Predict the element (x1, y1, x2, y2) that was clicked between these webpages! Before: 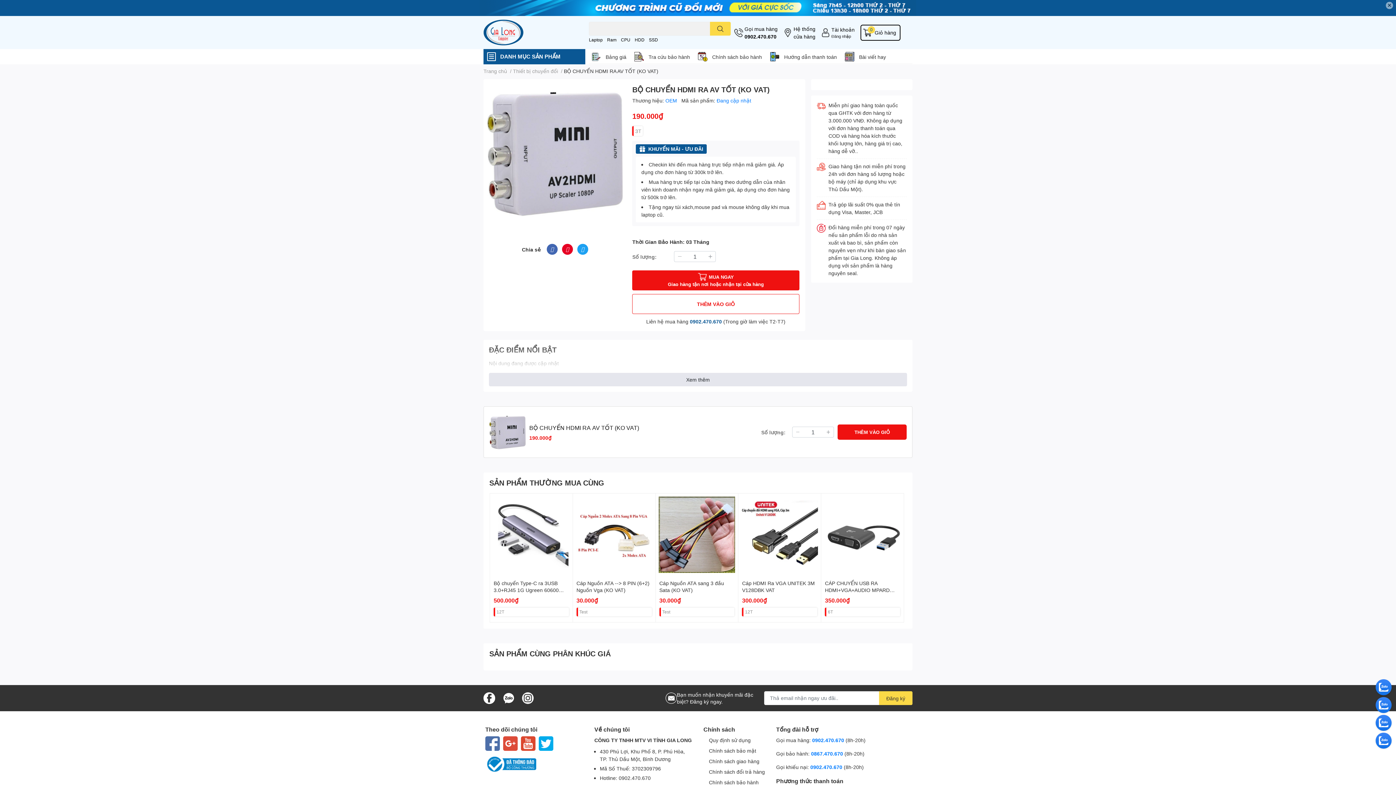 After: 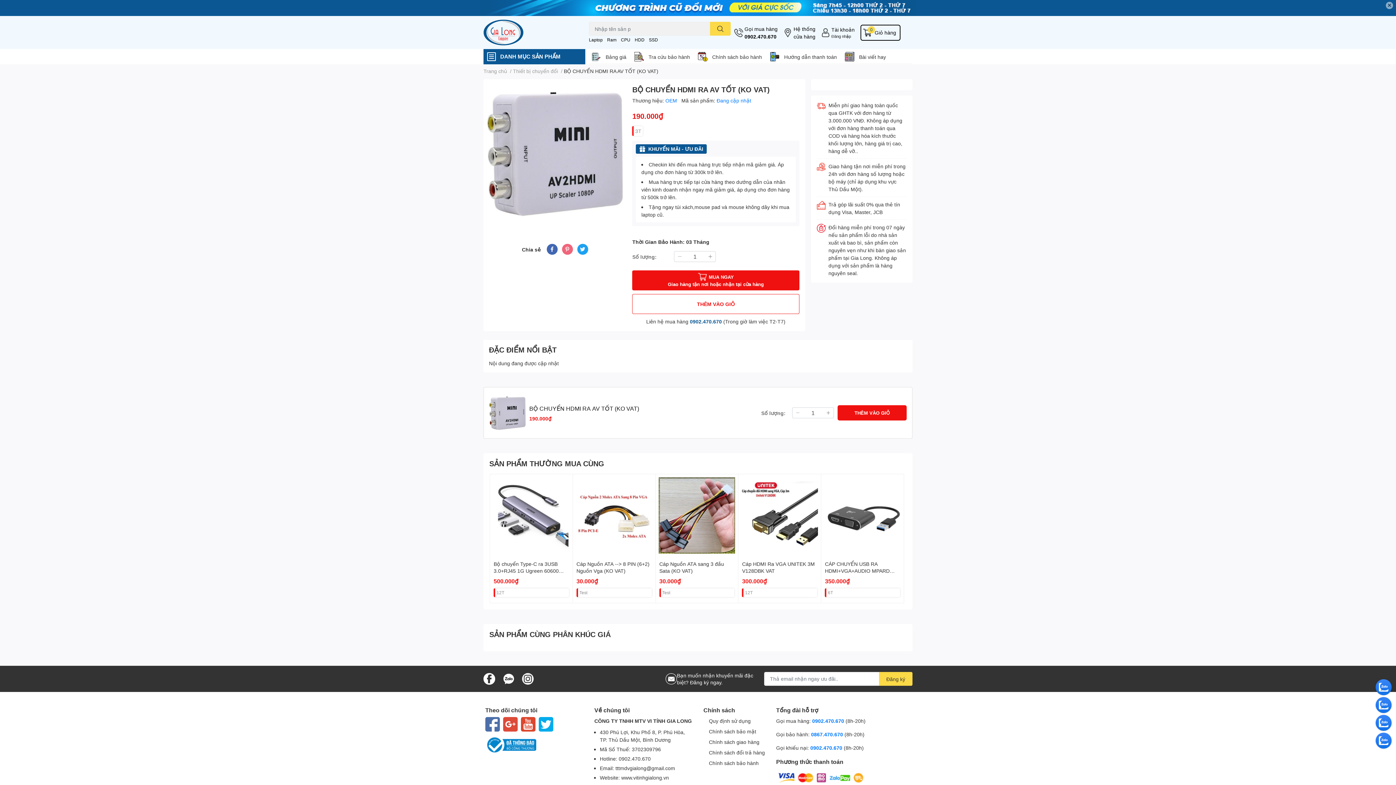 Action: bbox: (562, 244, 572, 255)